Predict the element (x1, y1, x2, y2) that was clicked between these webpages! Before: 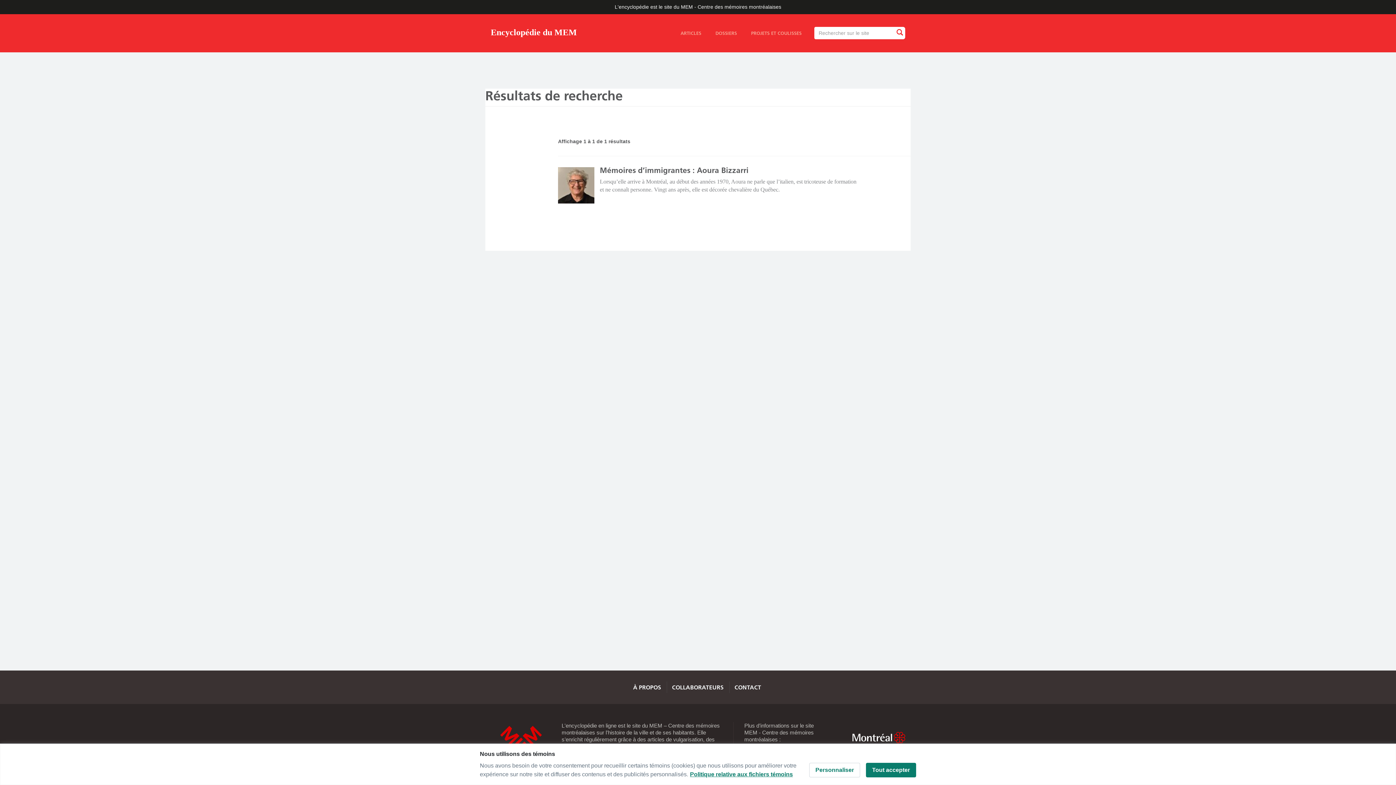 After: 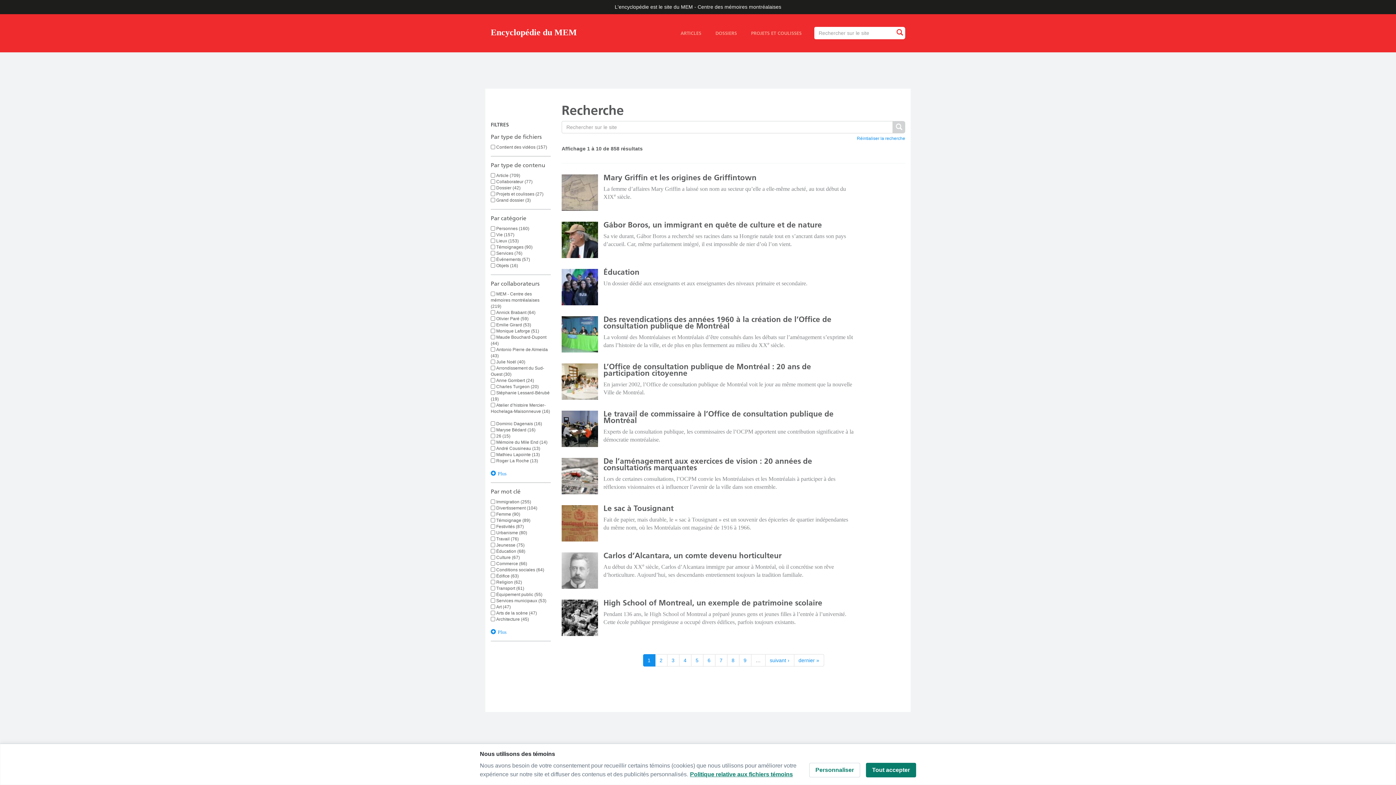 Action: bbox: (893, 28, 905, 37)